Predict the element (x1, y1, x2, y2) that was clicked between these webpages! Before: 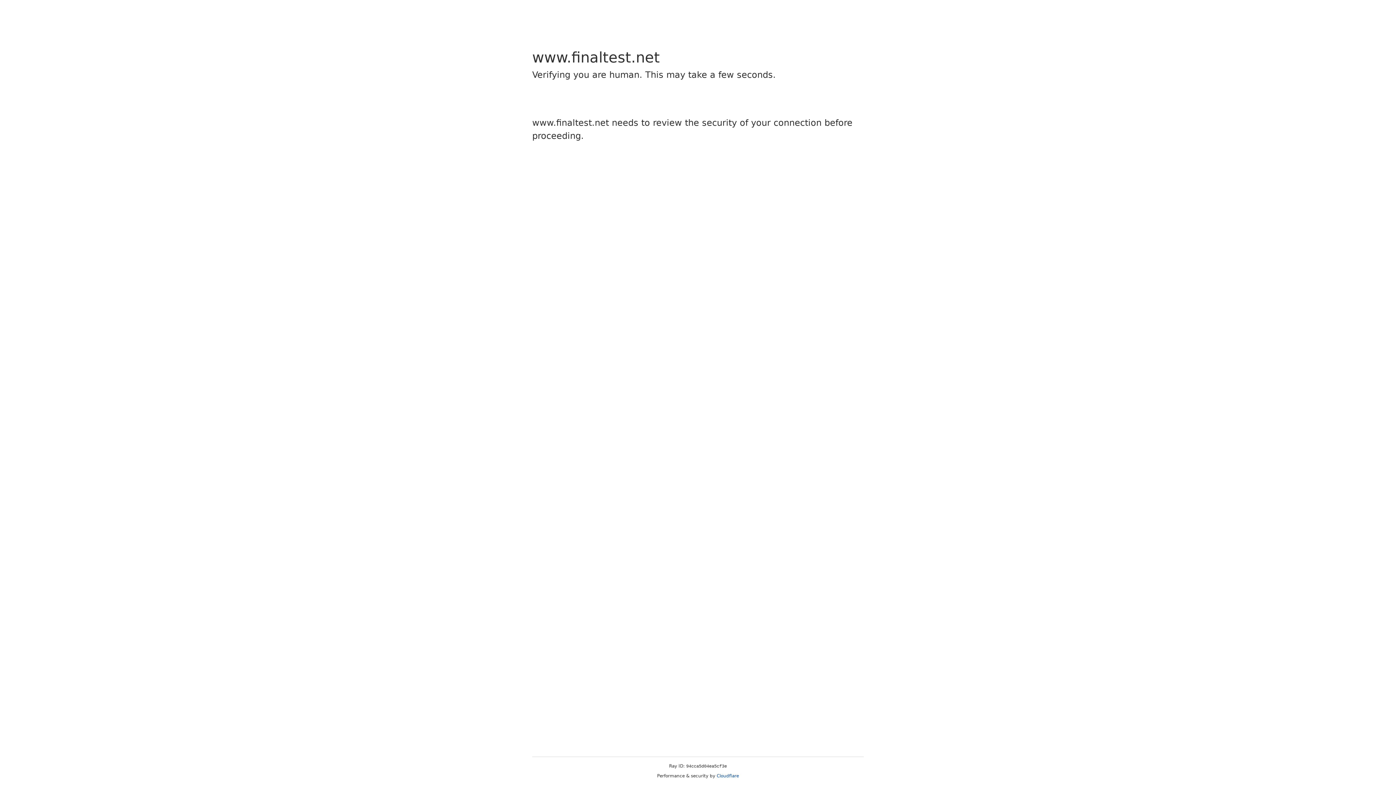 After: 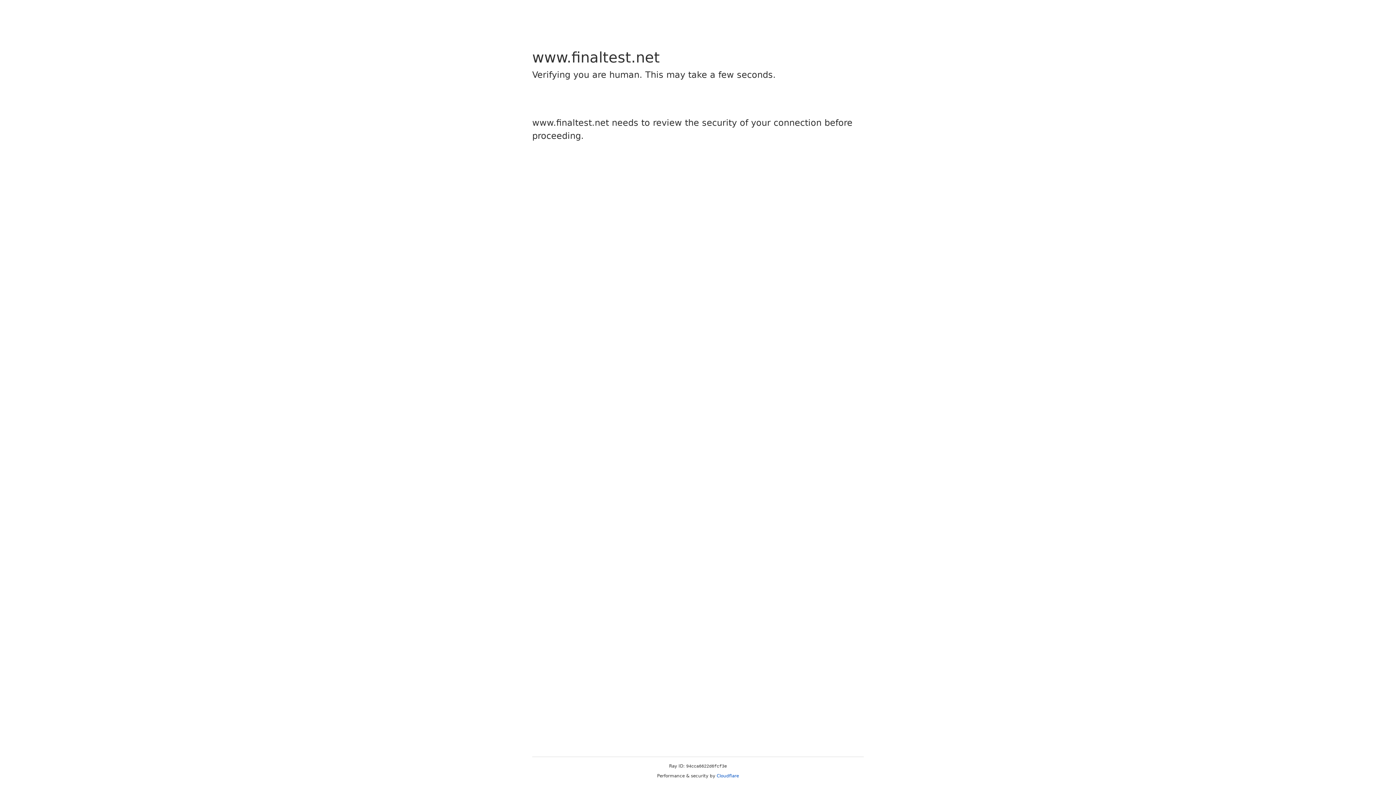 Action: bbox: (716, 773, 739, 778) label: Cloudflare